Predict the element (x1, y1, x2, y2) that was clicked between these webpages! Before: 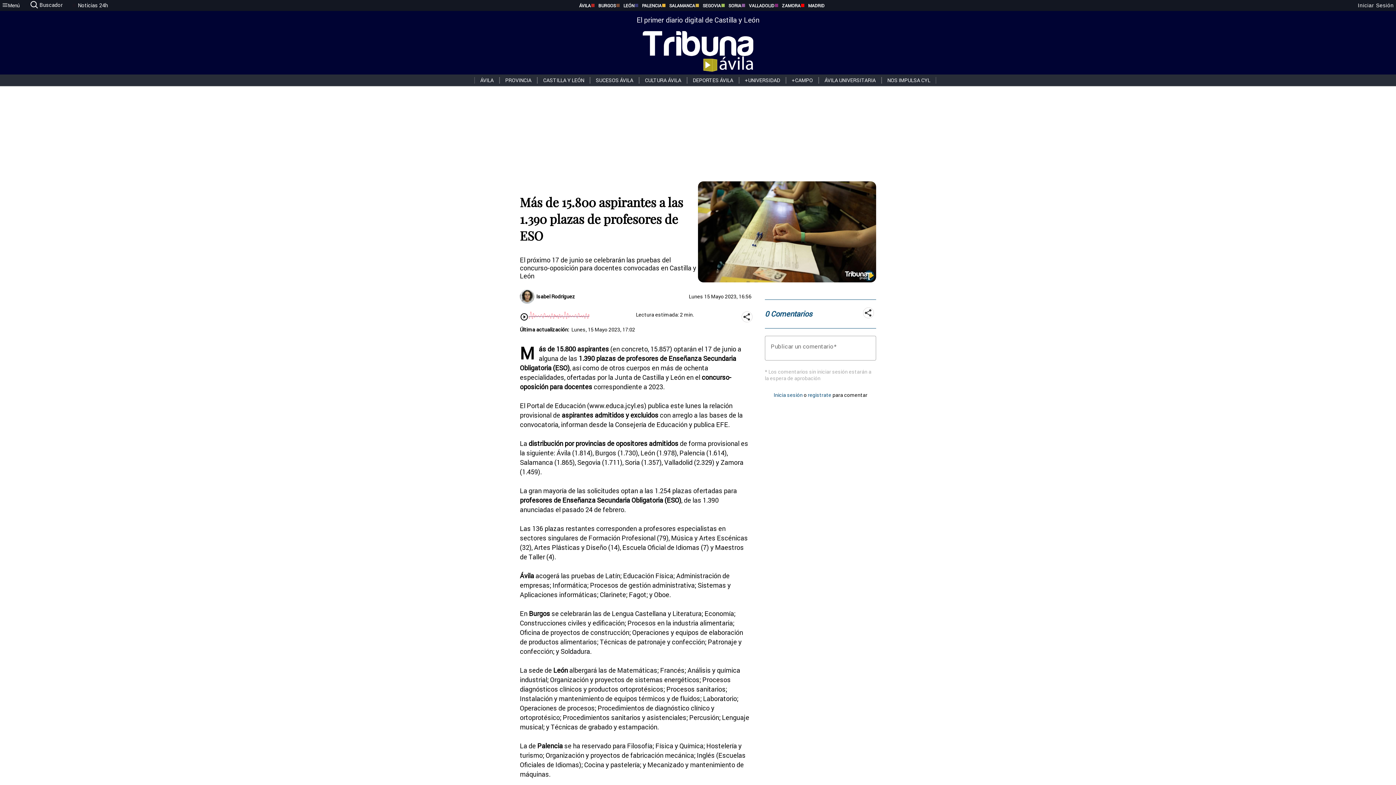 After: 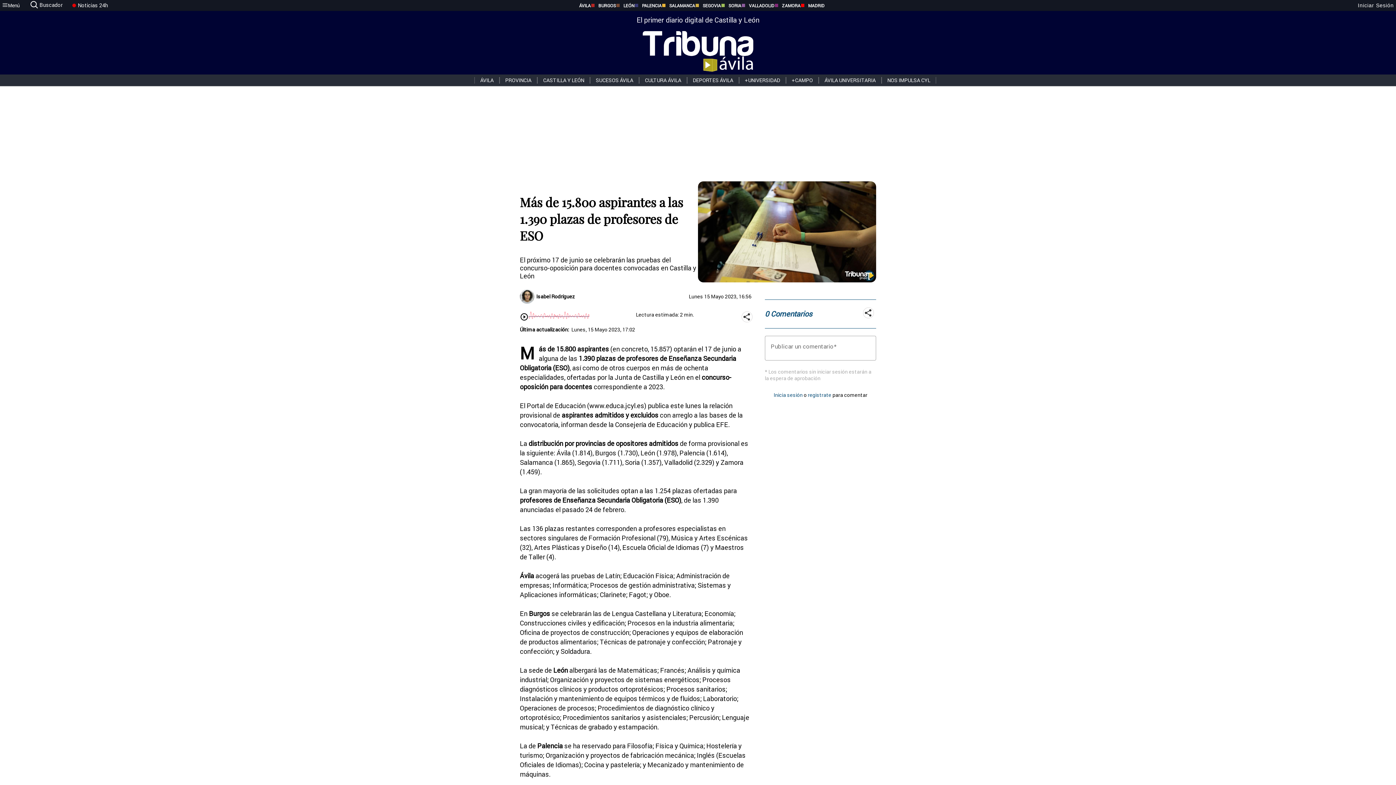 Action: label: SALAMANCA bbox: (661, 2, 695, 8)